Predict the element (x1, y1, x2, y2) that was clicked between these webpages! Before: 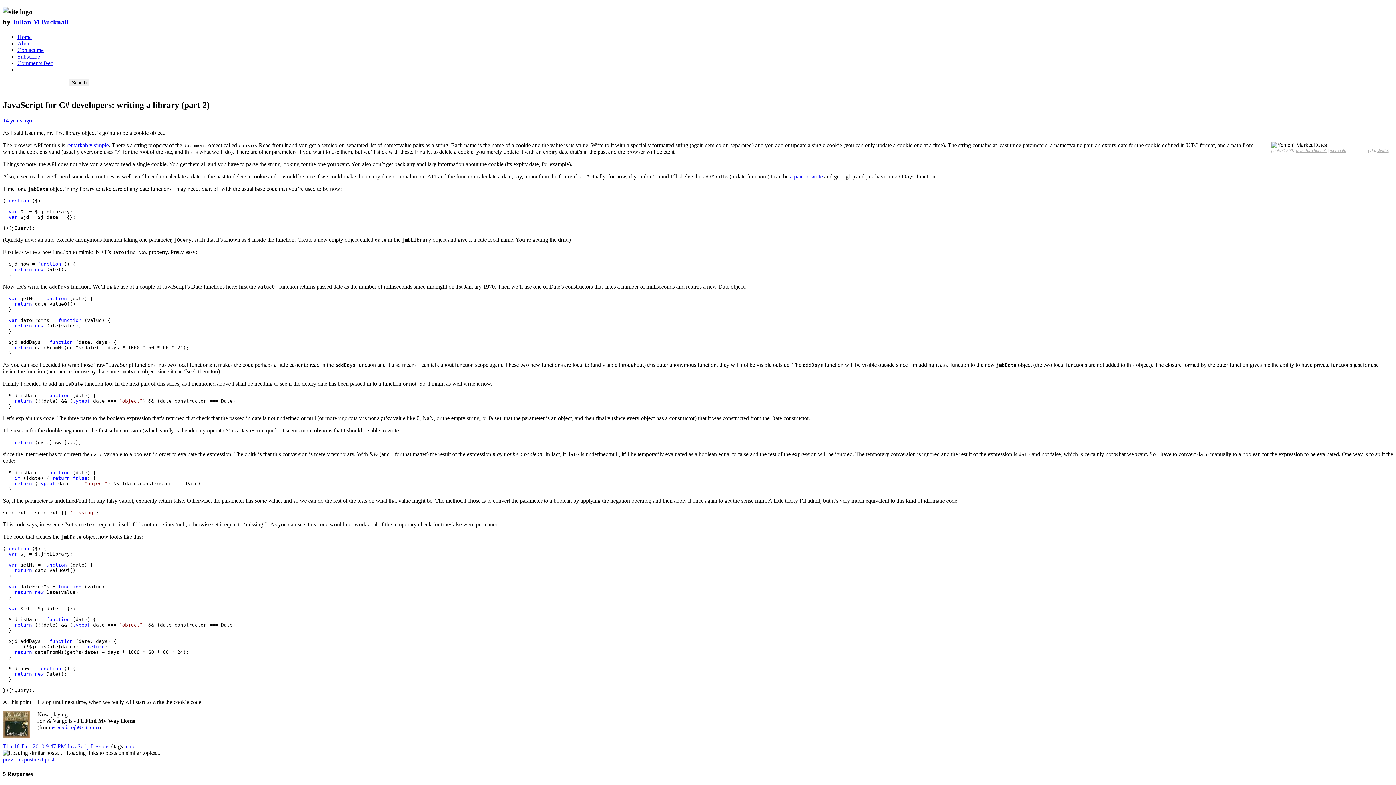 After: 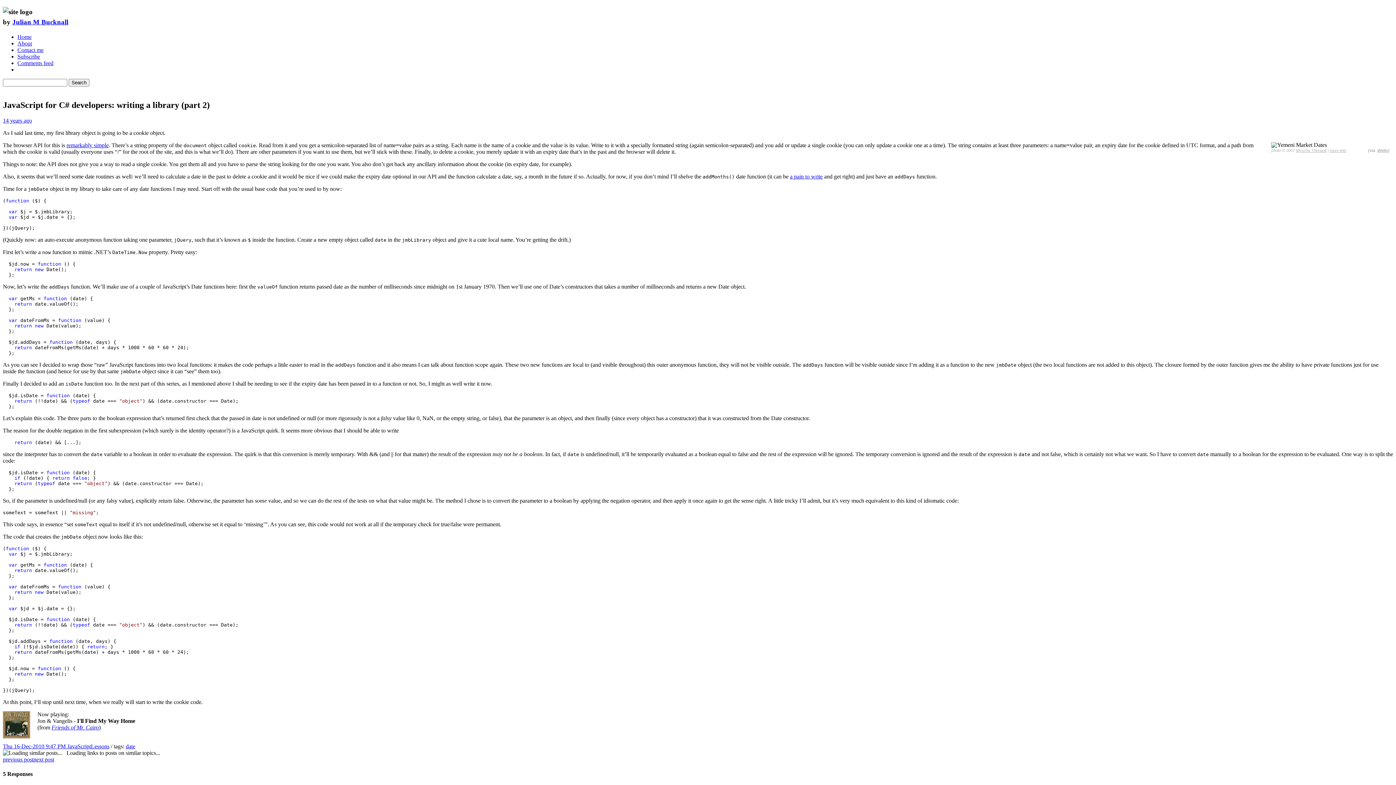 Action: bbox: (1377, 148, 1388, 152) label: Wylio